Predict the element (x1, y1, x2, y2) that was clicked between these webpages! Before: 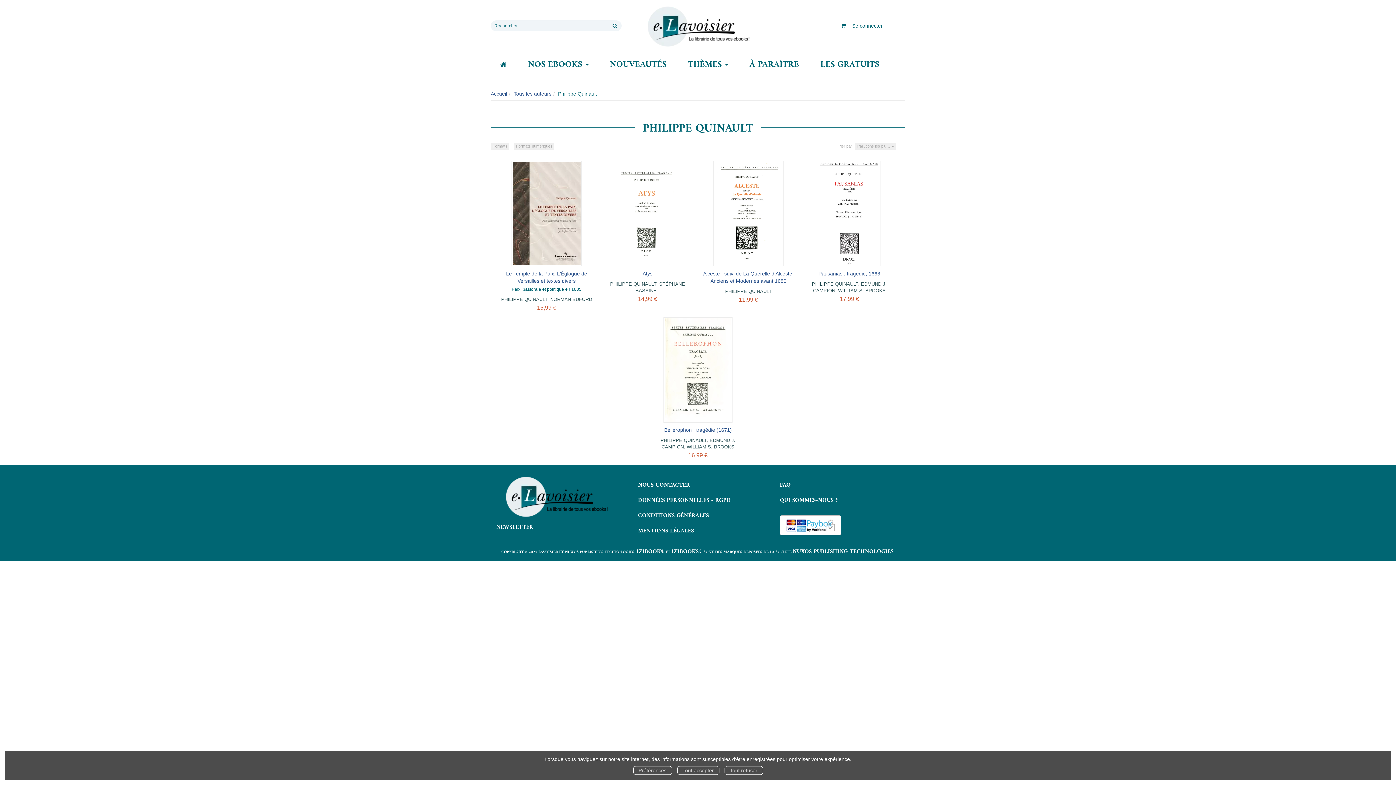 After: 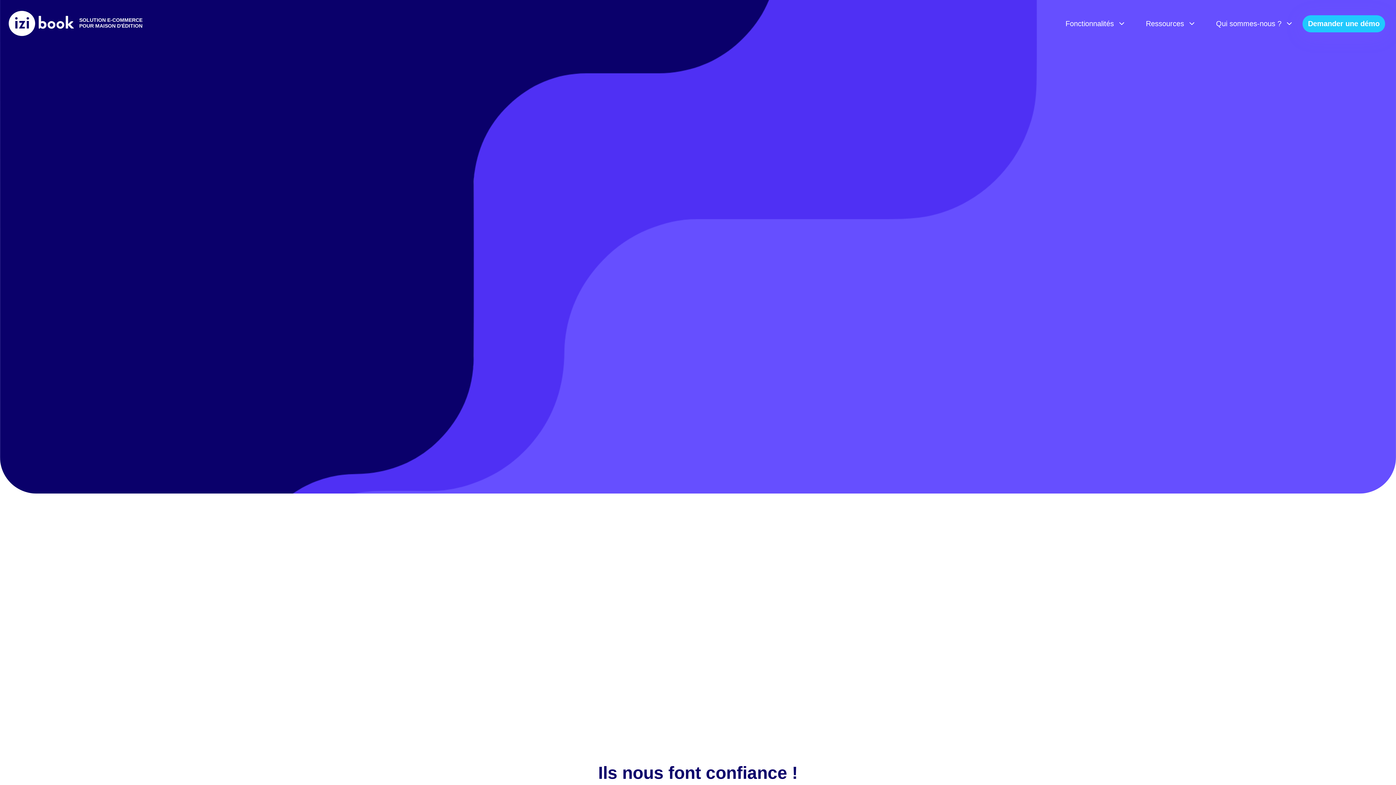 Action: label: NUXOS PUBLISHING TECHNOLOGIES bbox: (792, 546, 893, 557)